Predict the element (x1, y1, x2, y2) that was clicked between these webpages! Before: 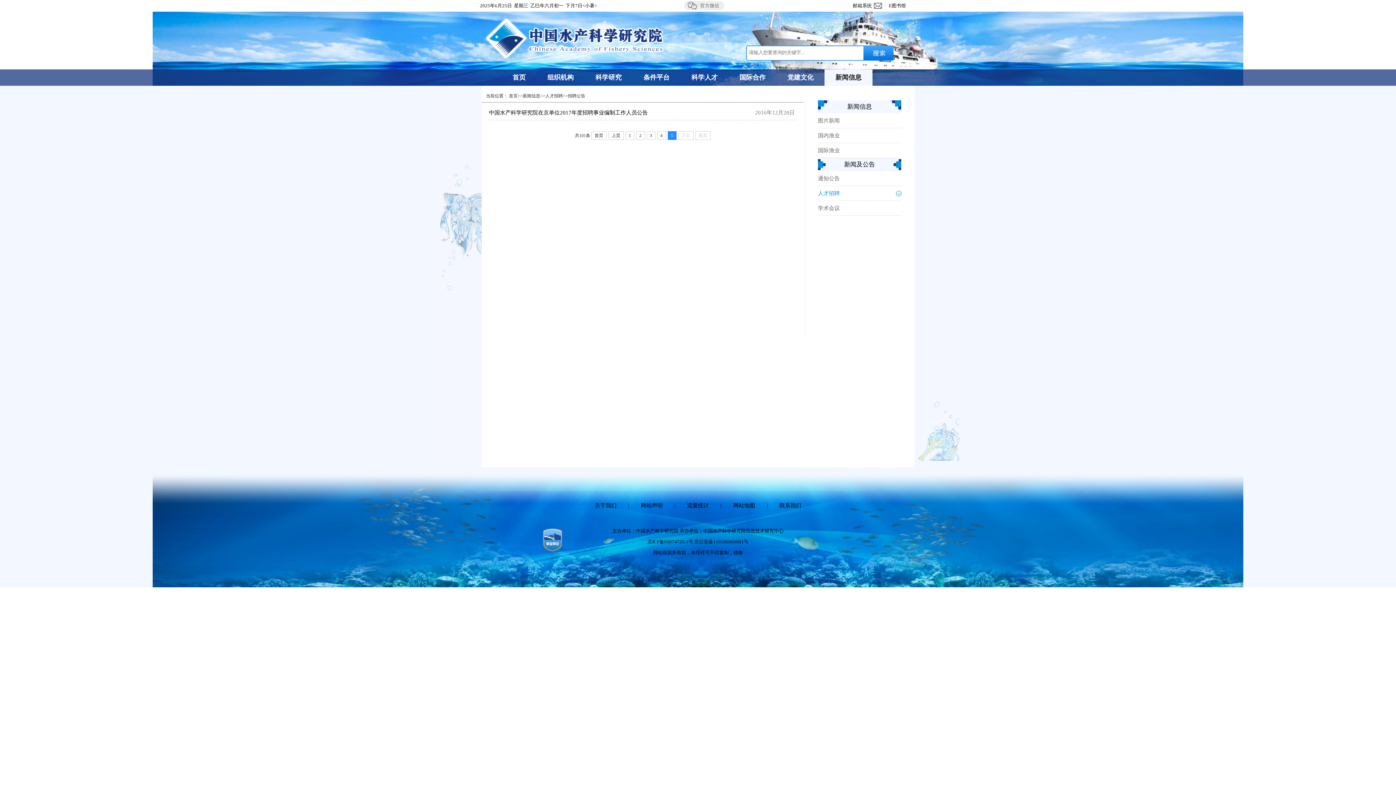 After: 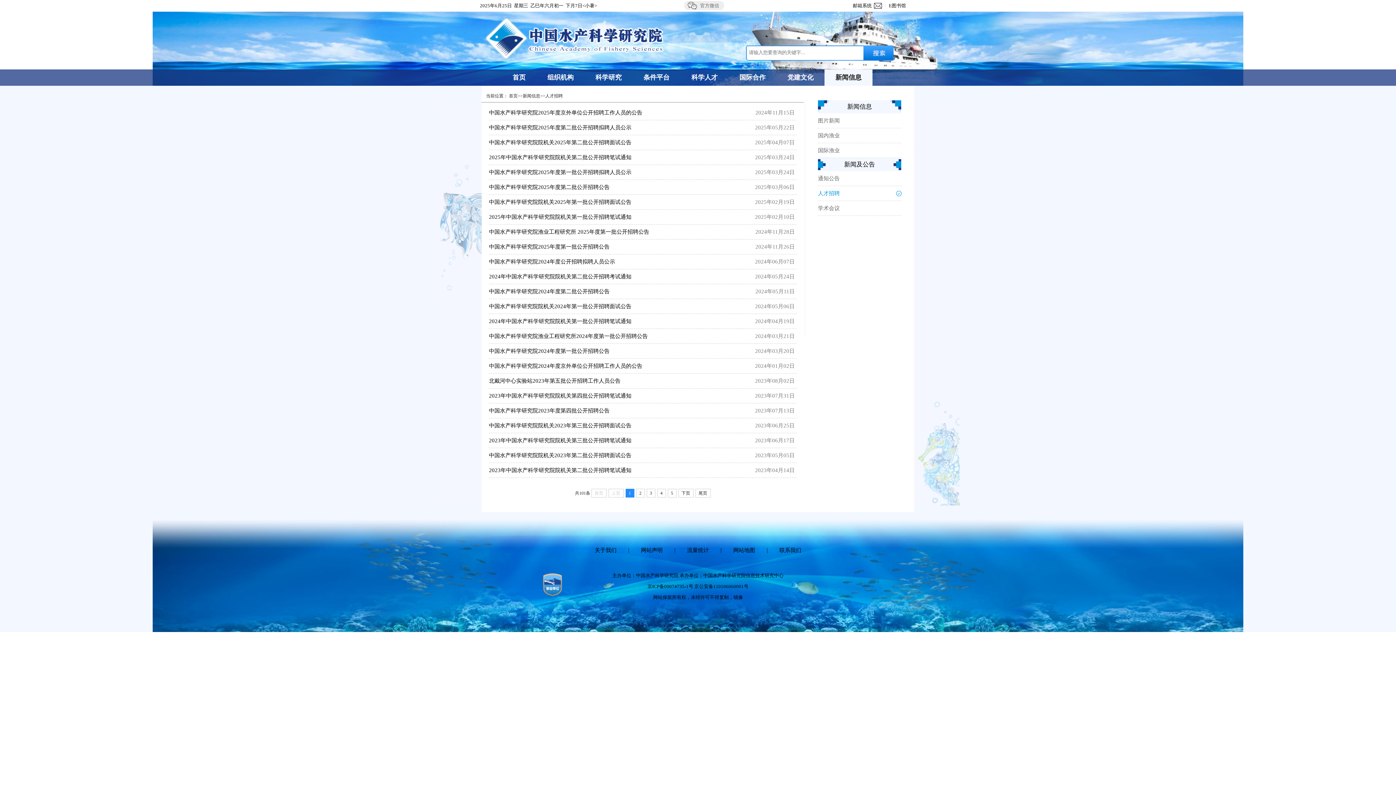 Action: bbox: (818, 190, 840, 196) label: 人才招聘